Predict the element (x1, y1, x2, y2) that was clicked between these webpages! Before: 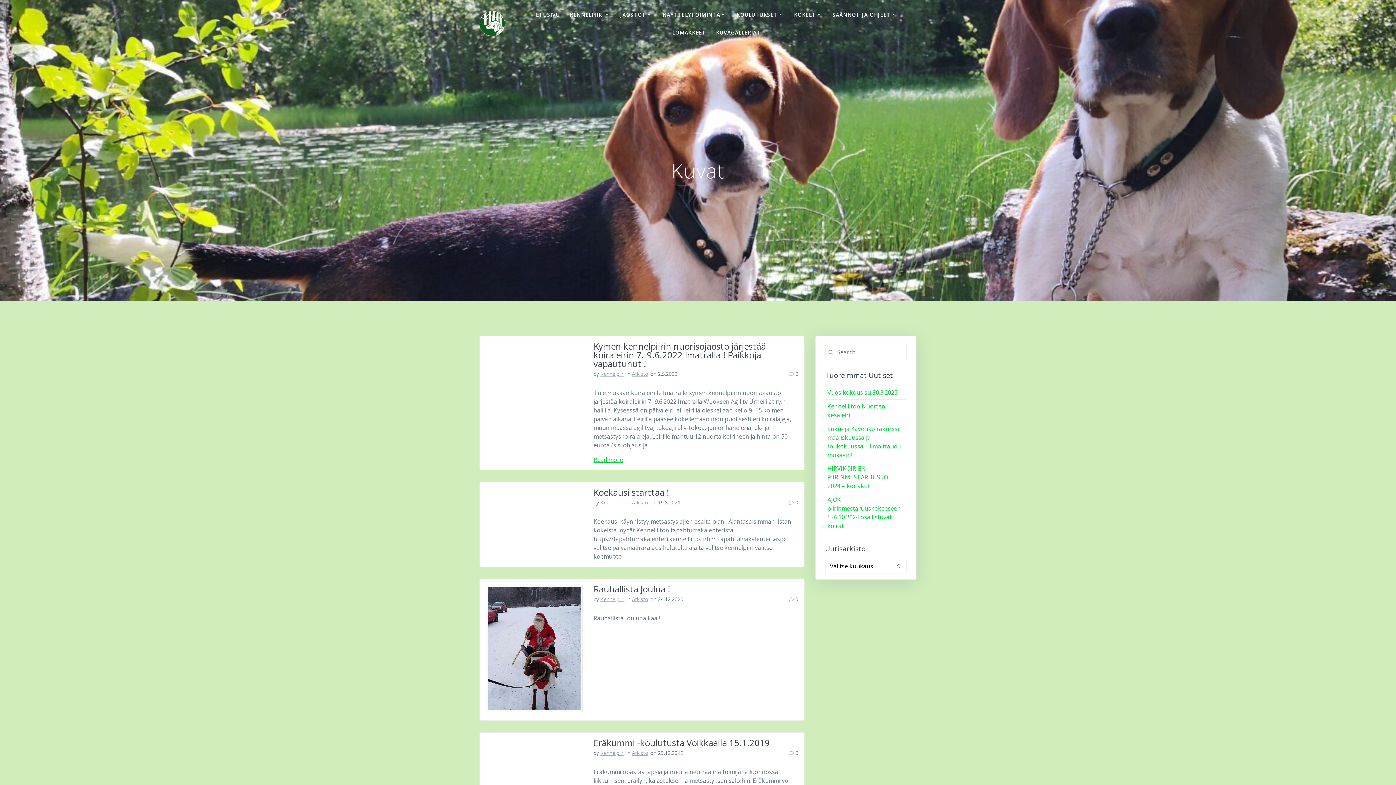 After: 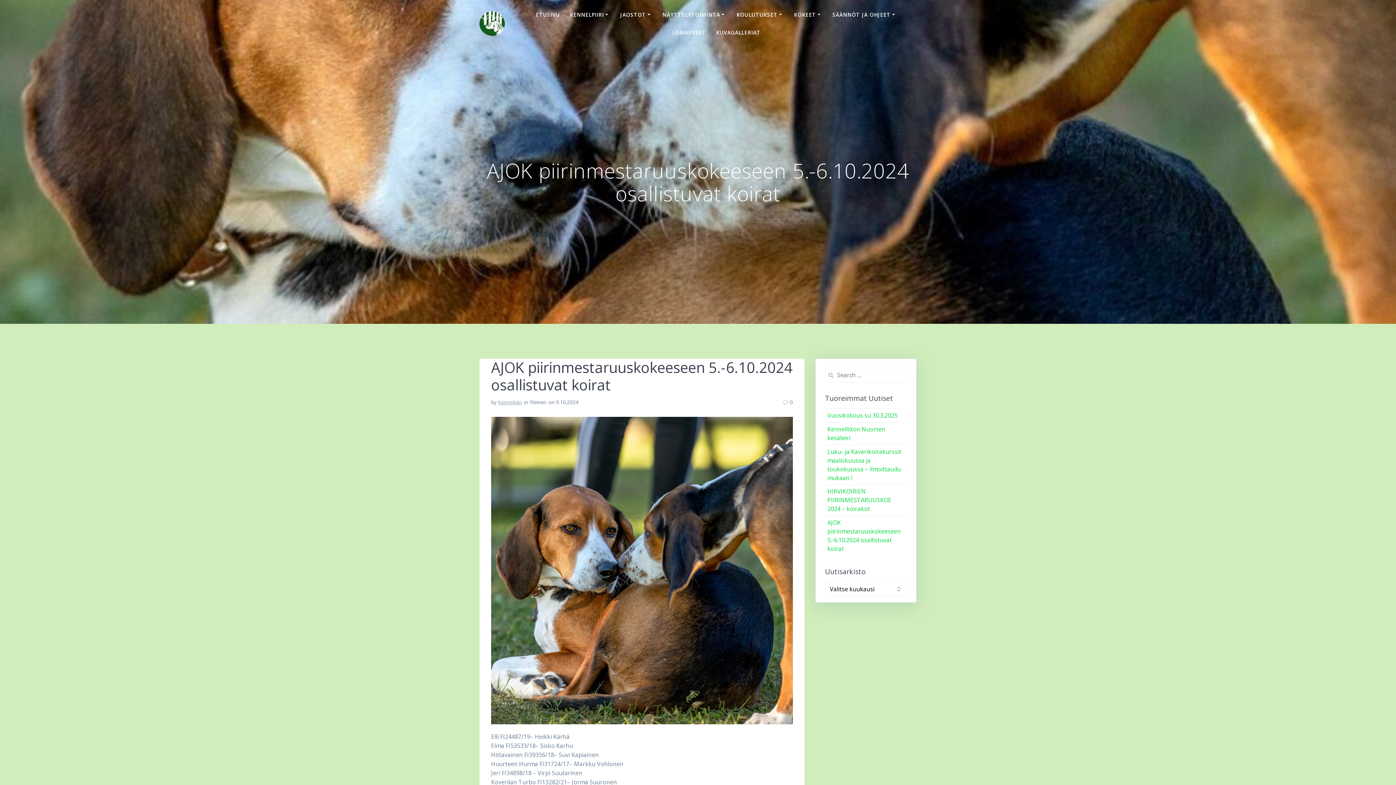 Action: bbox: (827, 496, 901, 530) label: AJOK piirinmestaruuskokeeseen 5.-6.10.2024 osallistuvat koirat